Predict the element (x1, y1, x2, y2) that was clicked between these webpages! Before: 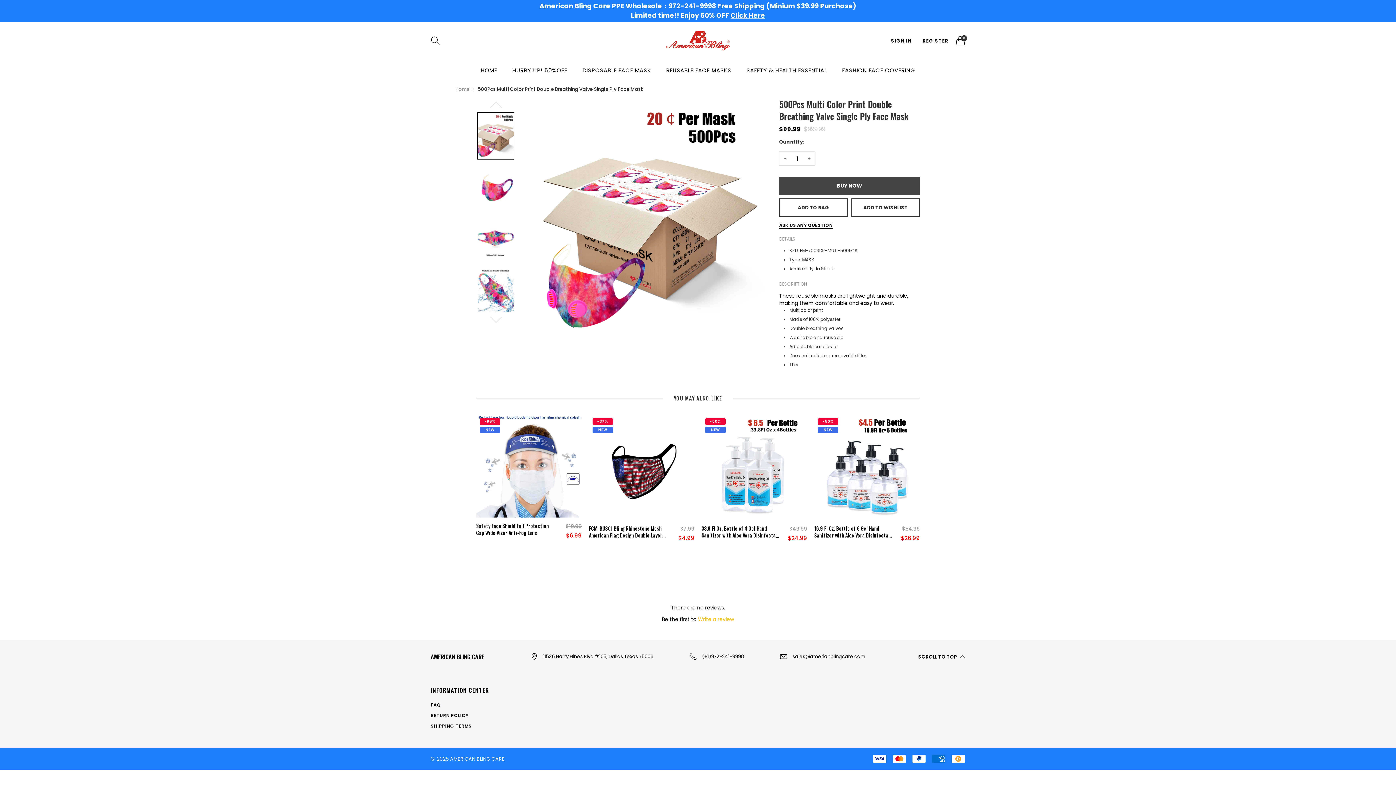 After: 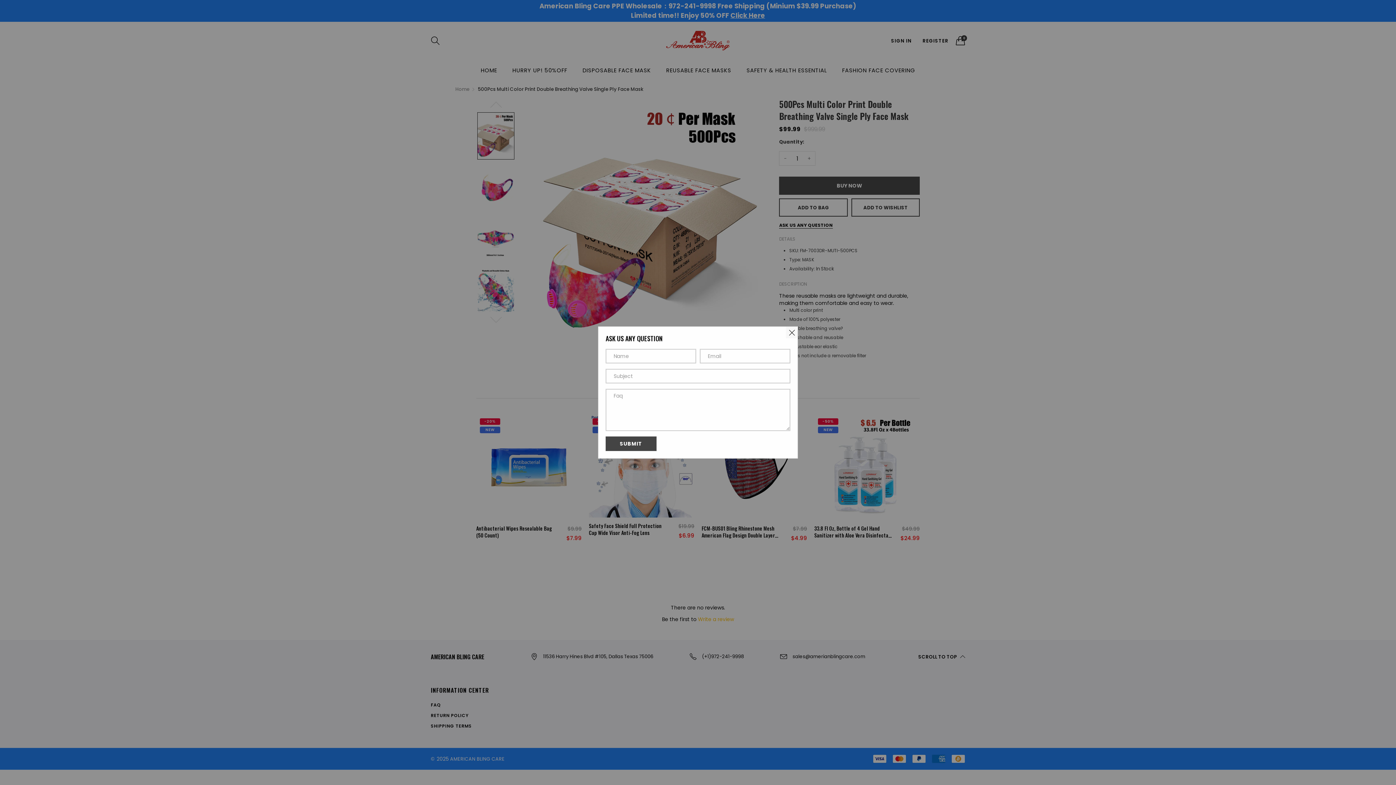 Action: label: ASK US ANY QUESTION bbox: (779, 222, 833, 228)